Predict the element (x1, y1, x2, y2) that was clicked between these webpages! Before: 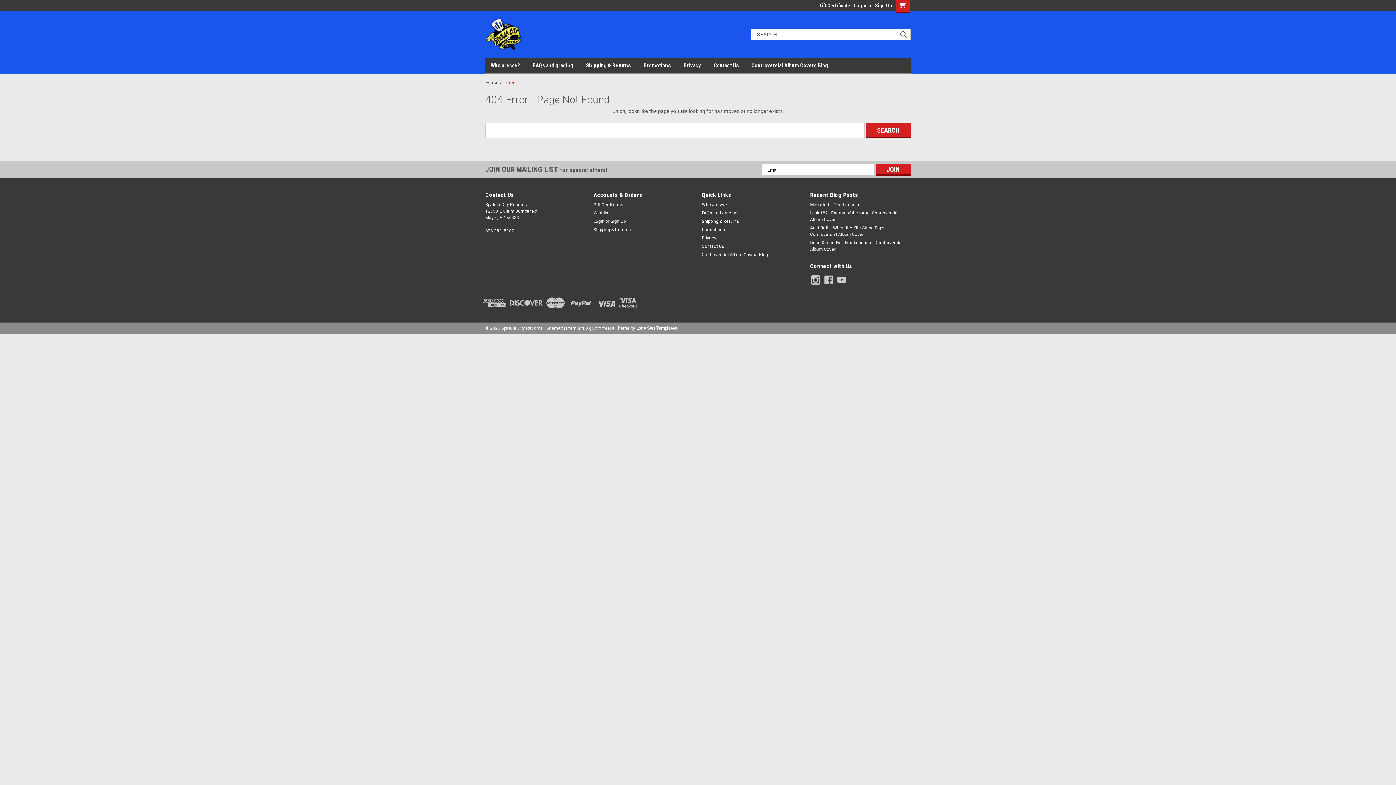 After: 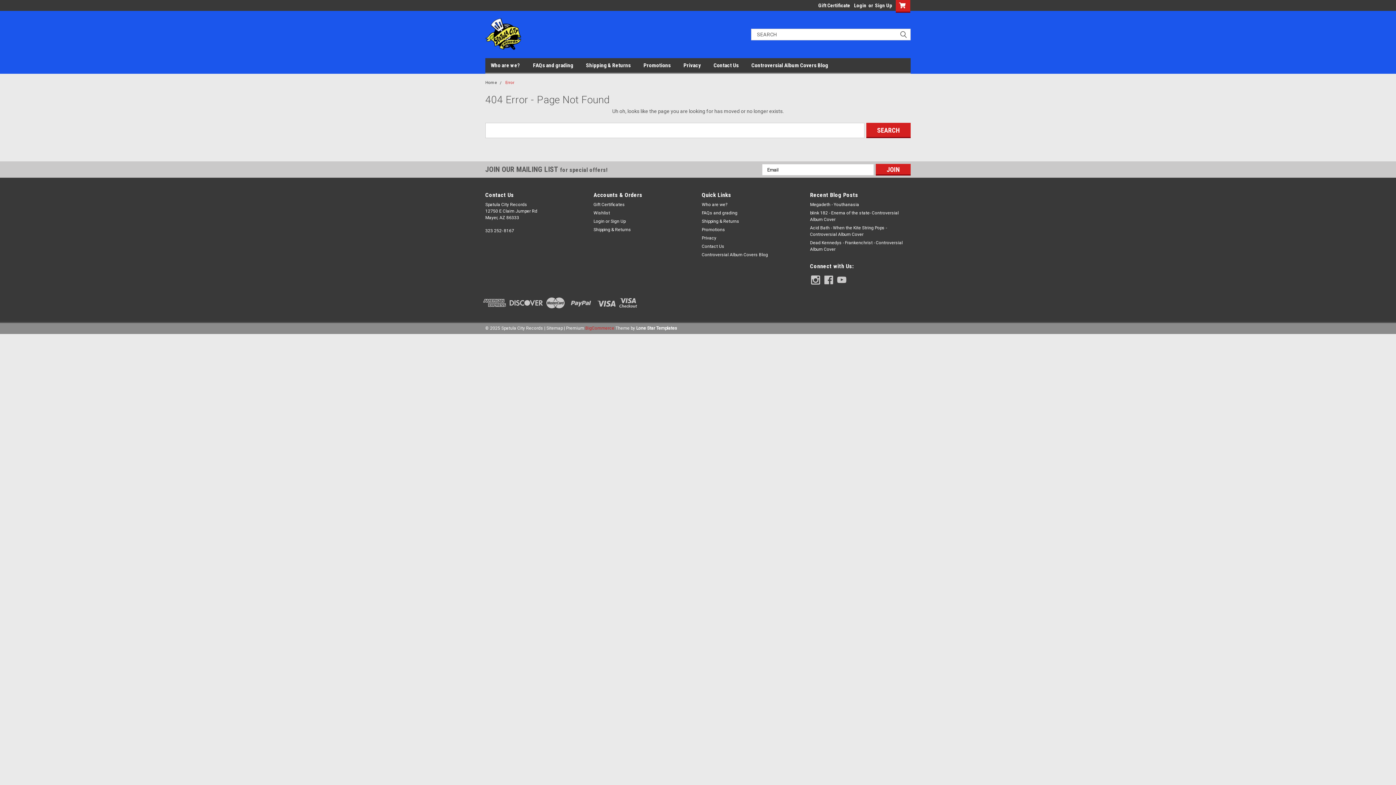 Action: bbox: (585, 325, 614, 330) label: BigCommerce